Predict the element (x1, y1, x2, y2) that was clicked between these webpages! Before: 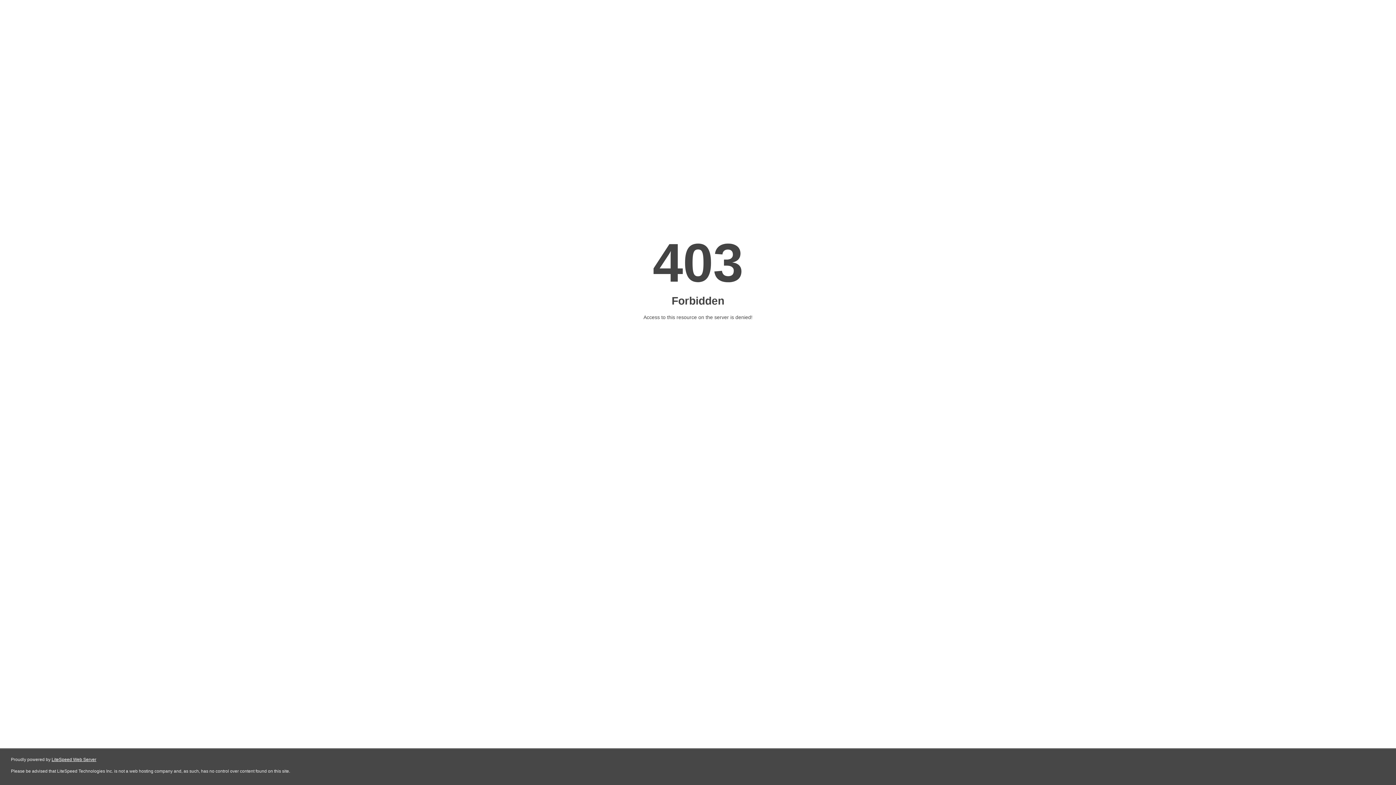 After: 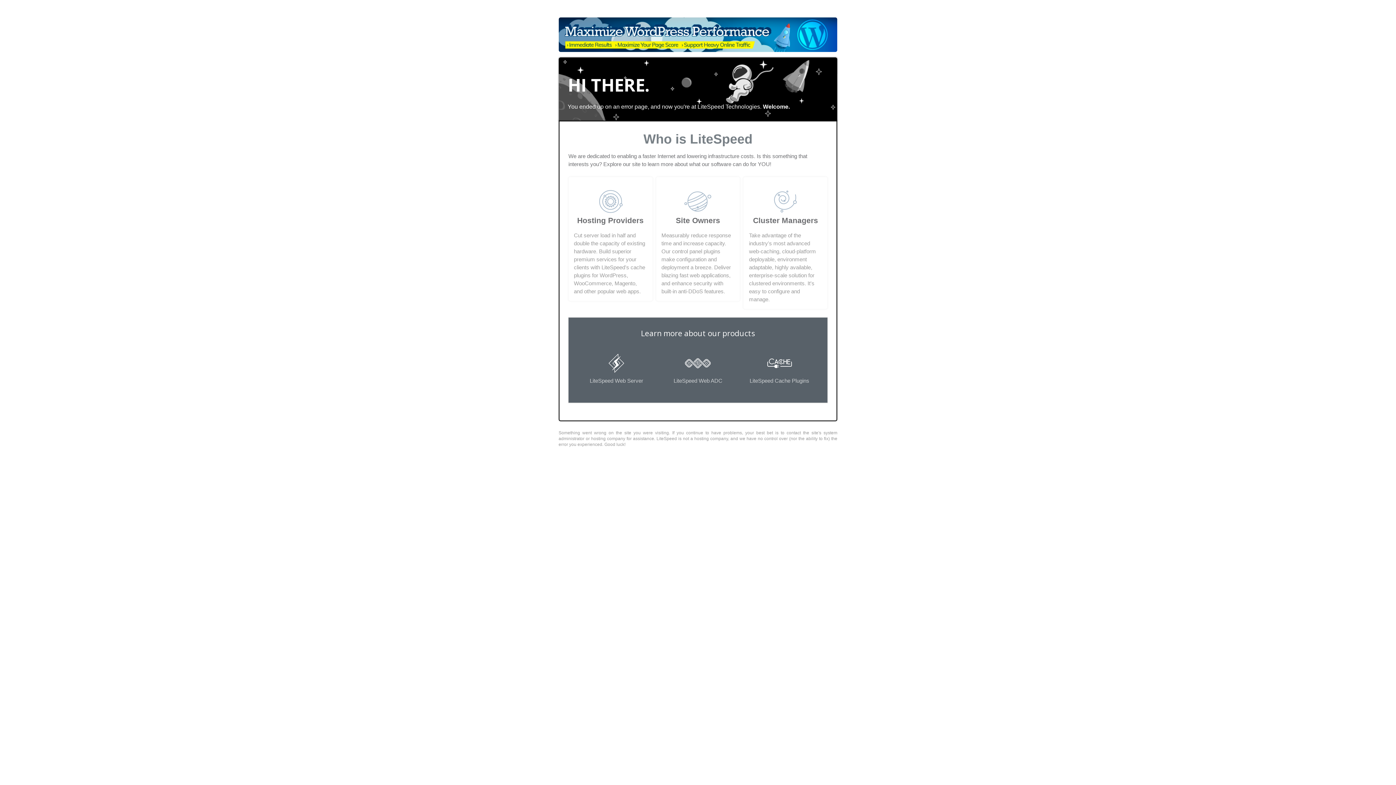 Action: label: LiteSpeed Web Server bbox: (51, 757, 96, 762)